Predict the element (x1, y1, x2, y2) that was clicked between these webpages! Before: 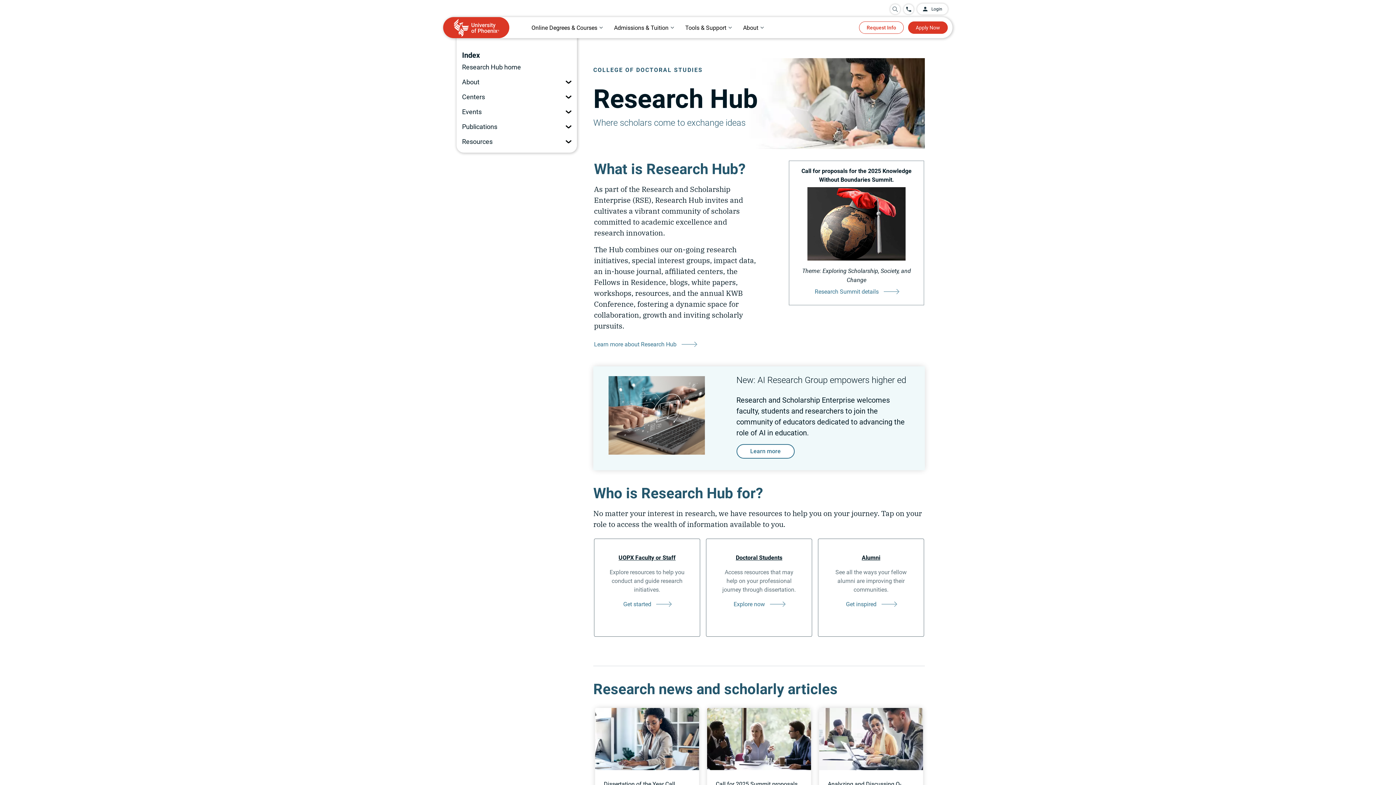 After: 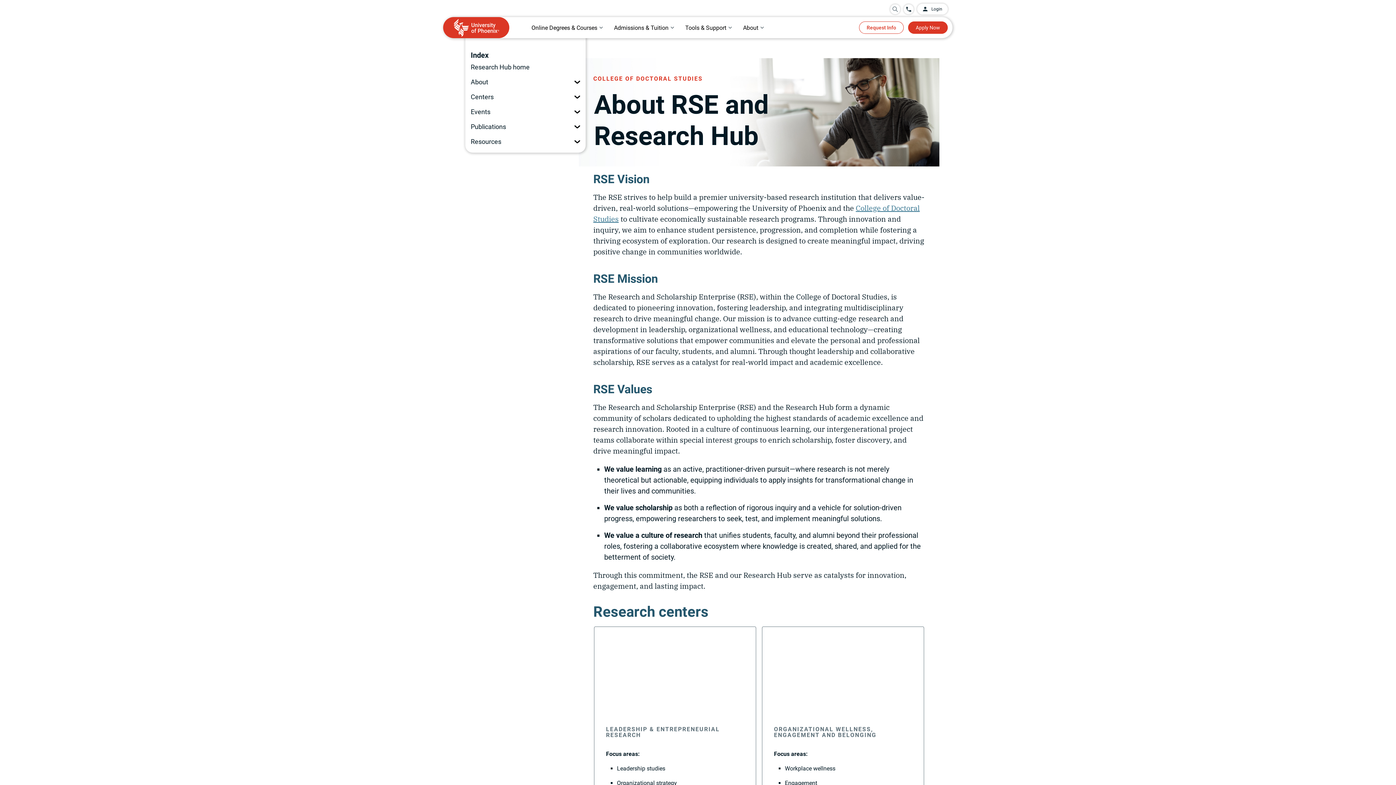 Action: bbox: (594, 340, 696, 349) label: Learn more about Research Hub 